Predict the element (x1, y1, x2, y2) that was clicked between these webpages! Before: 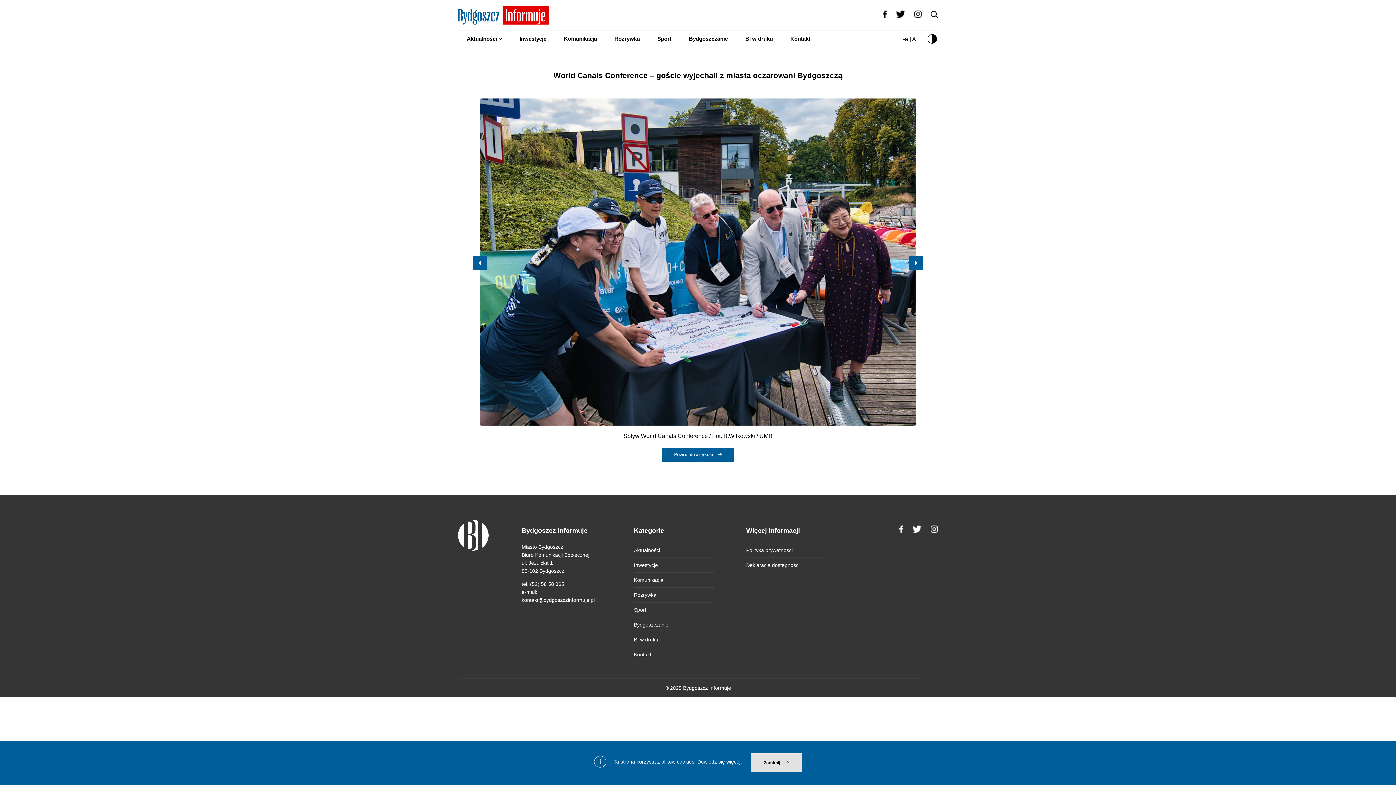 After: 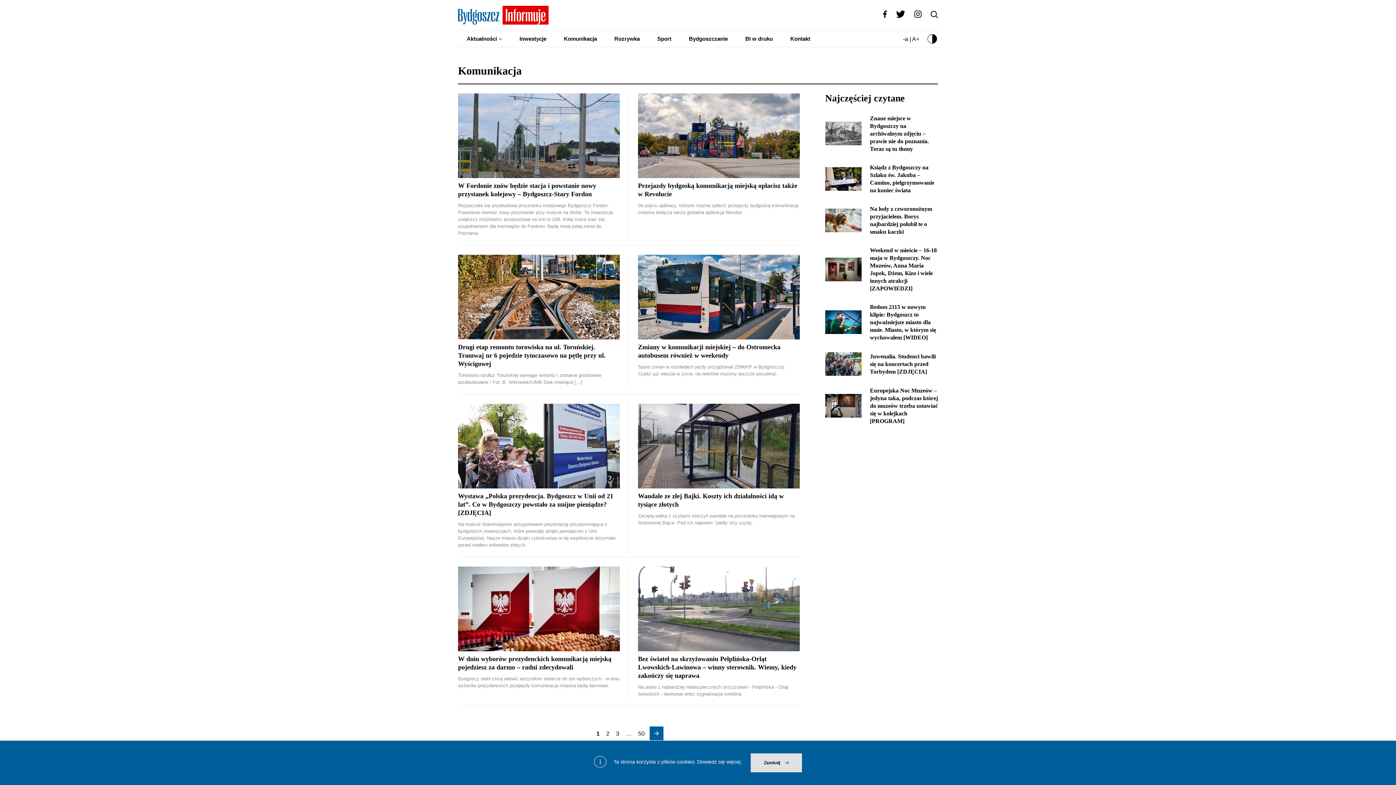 Action: label: Komunikacja bbox: (634, 577, 663, 583)